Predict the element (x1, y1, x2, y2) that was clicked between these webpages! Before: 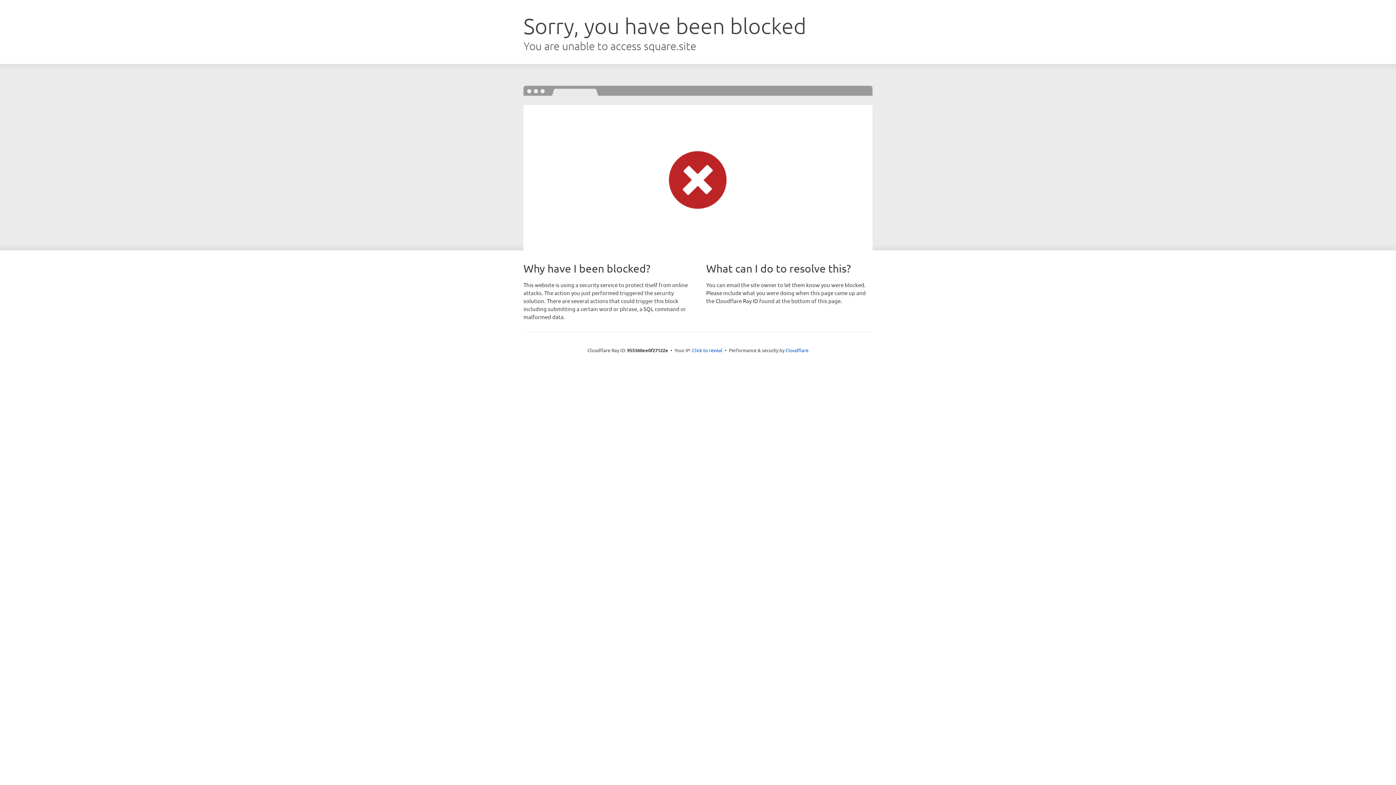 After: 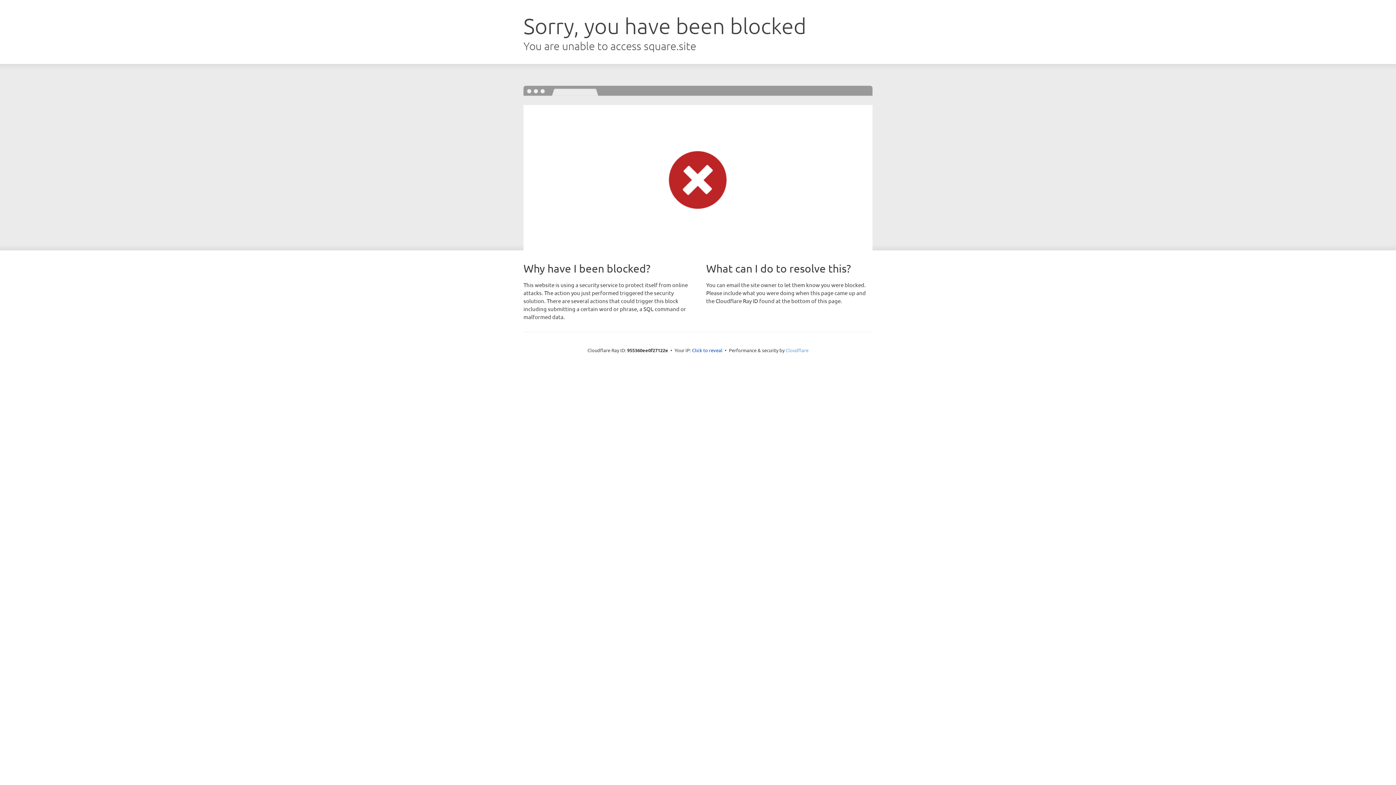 Action: bbox: (785, 347, 808, 353) label: Cloudflare